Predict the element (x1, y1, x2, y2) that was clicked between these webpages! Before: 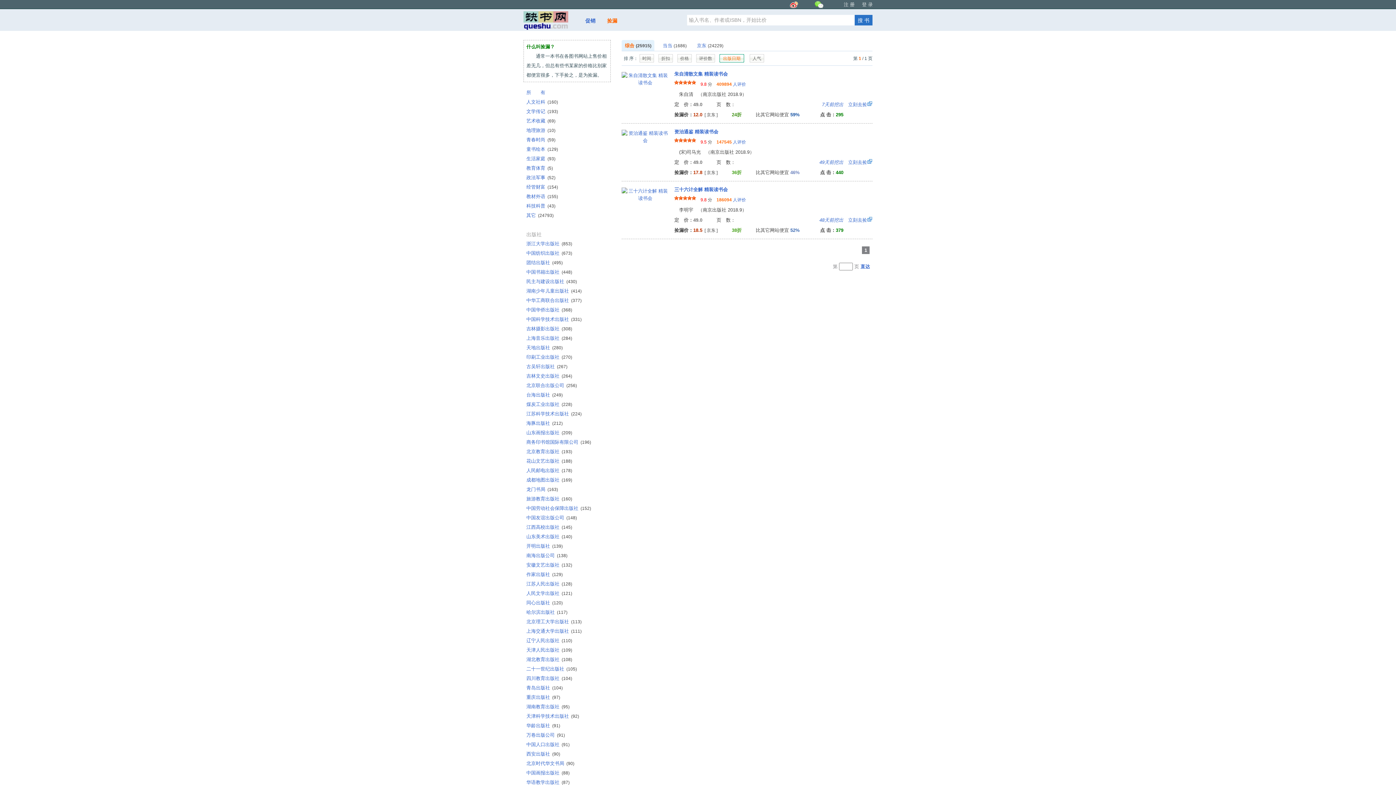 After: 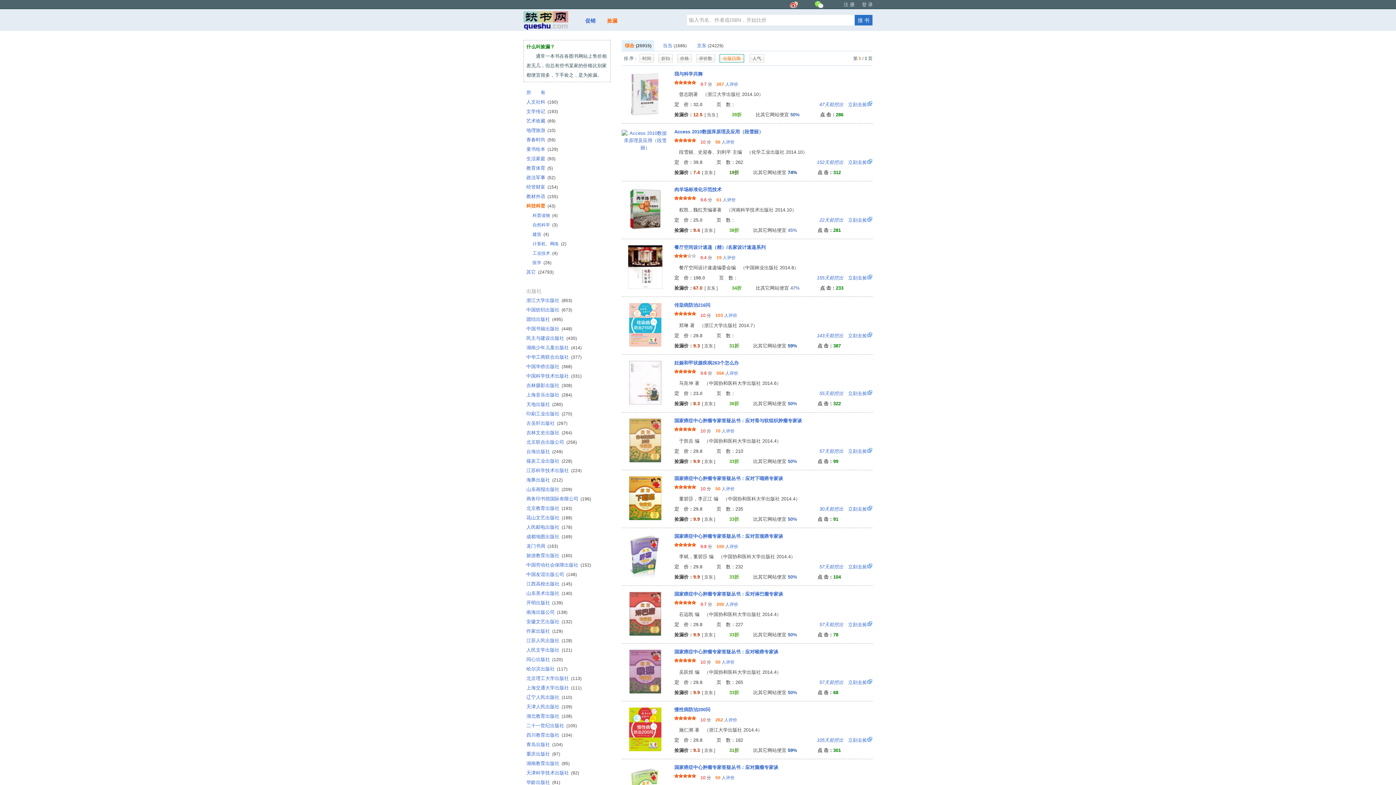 Action: label: 科技科普  (43) bbox: (526, 203, 555, 208)